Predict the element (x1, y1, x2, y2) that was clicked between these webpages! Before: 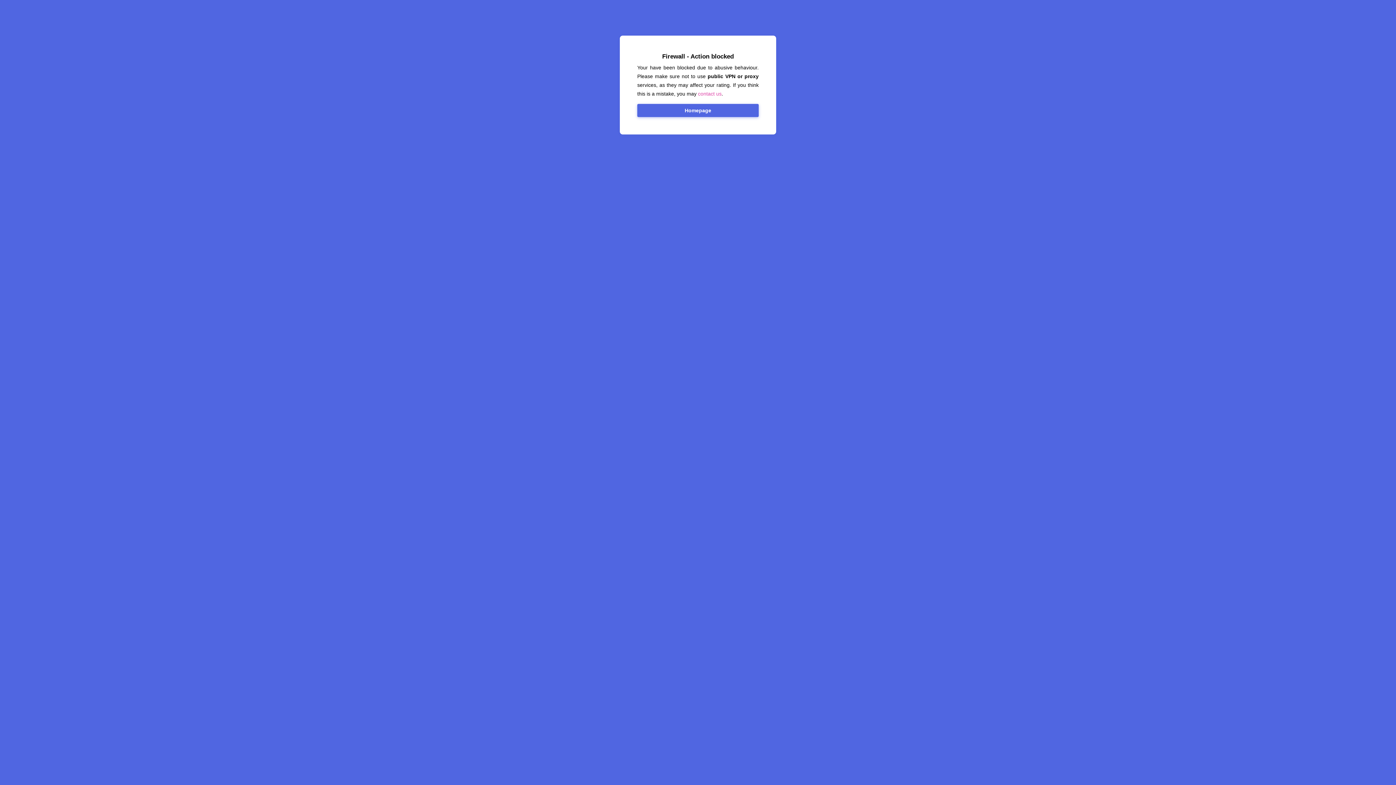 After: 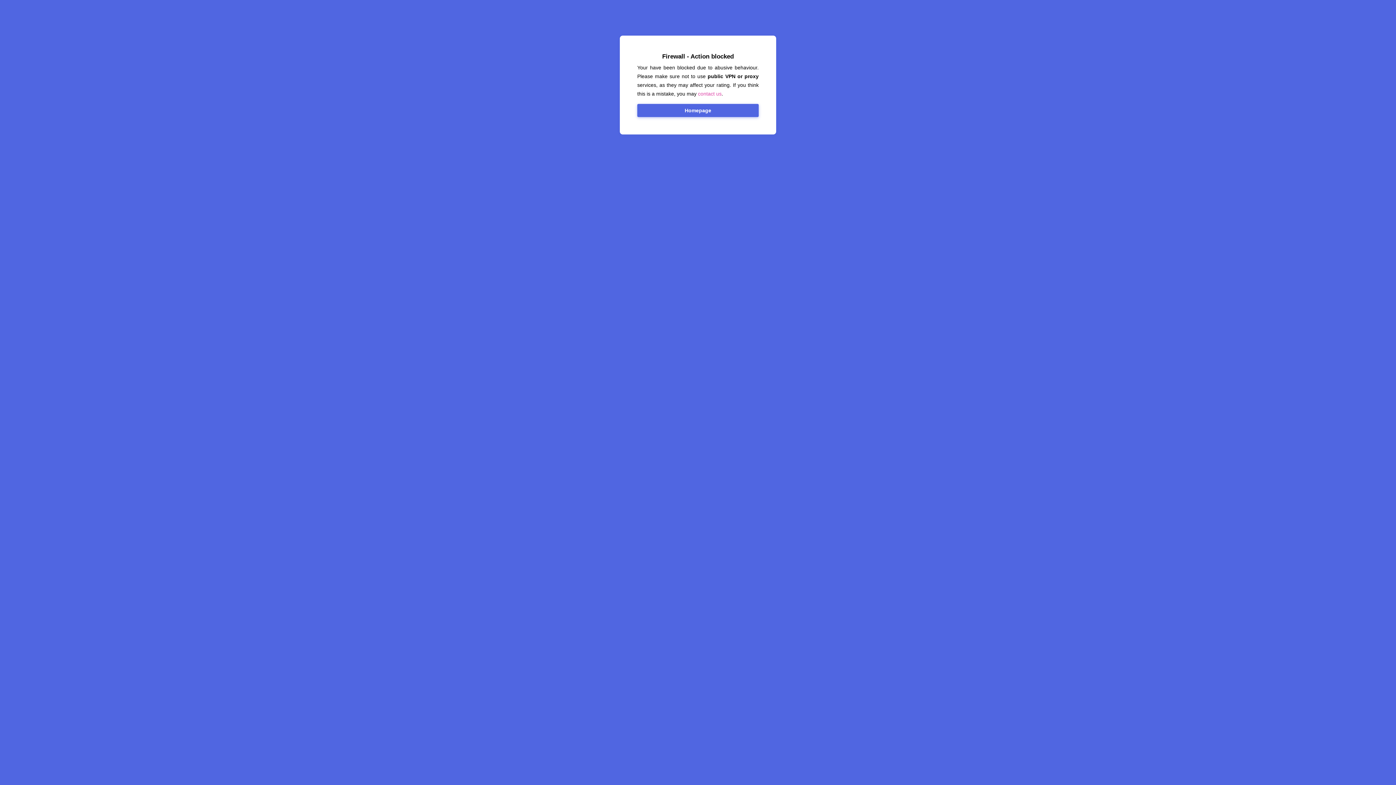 Action: bbox: (637, 104, 758, 117) label: Homepage